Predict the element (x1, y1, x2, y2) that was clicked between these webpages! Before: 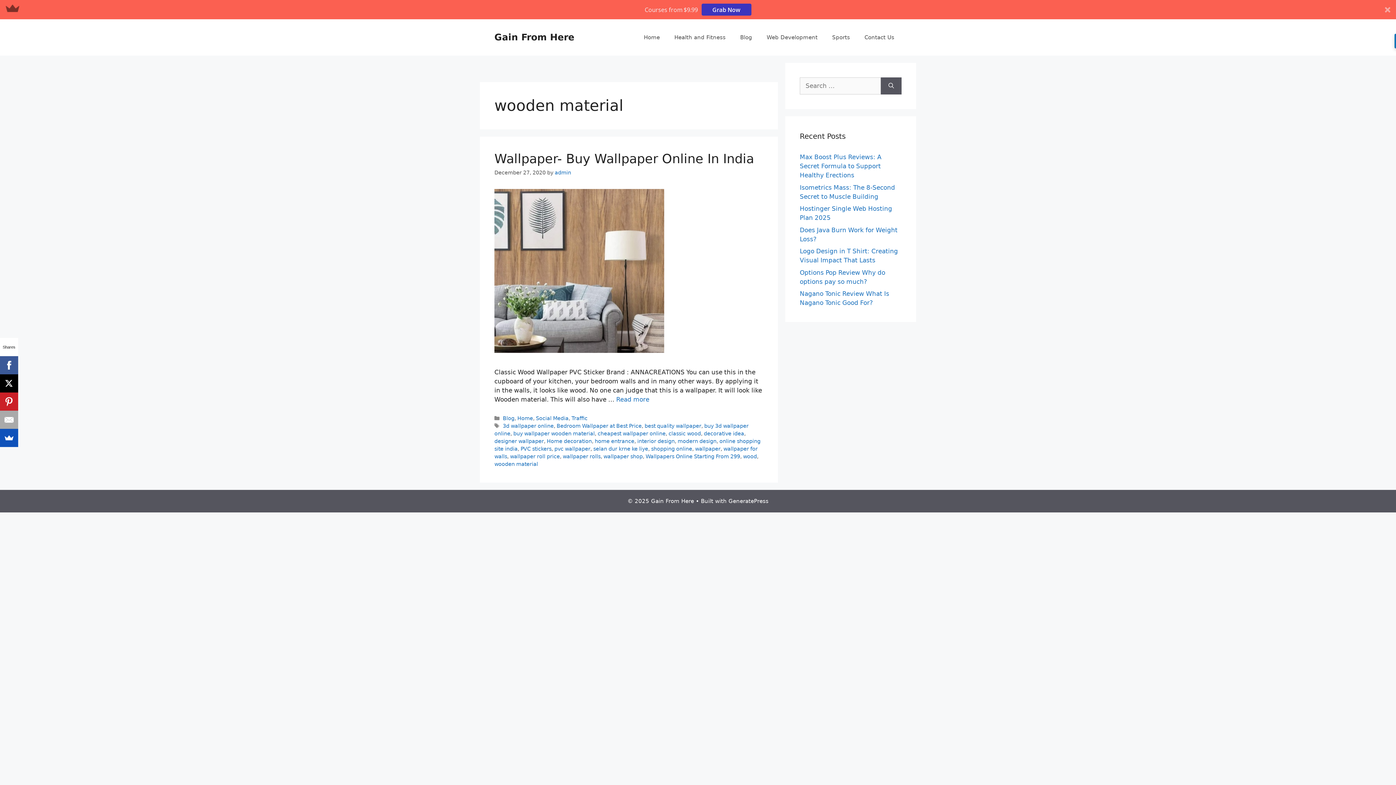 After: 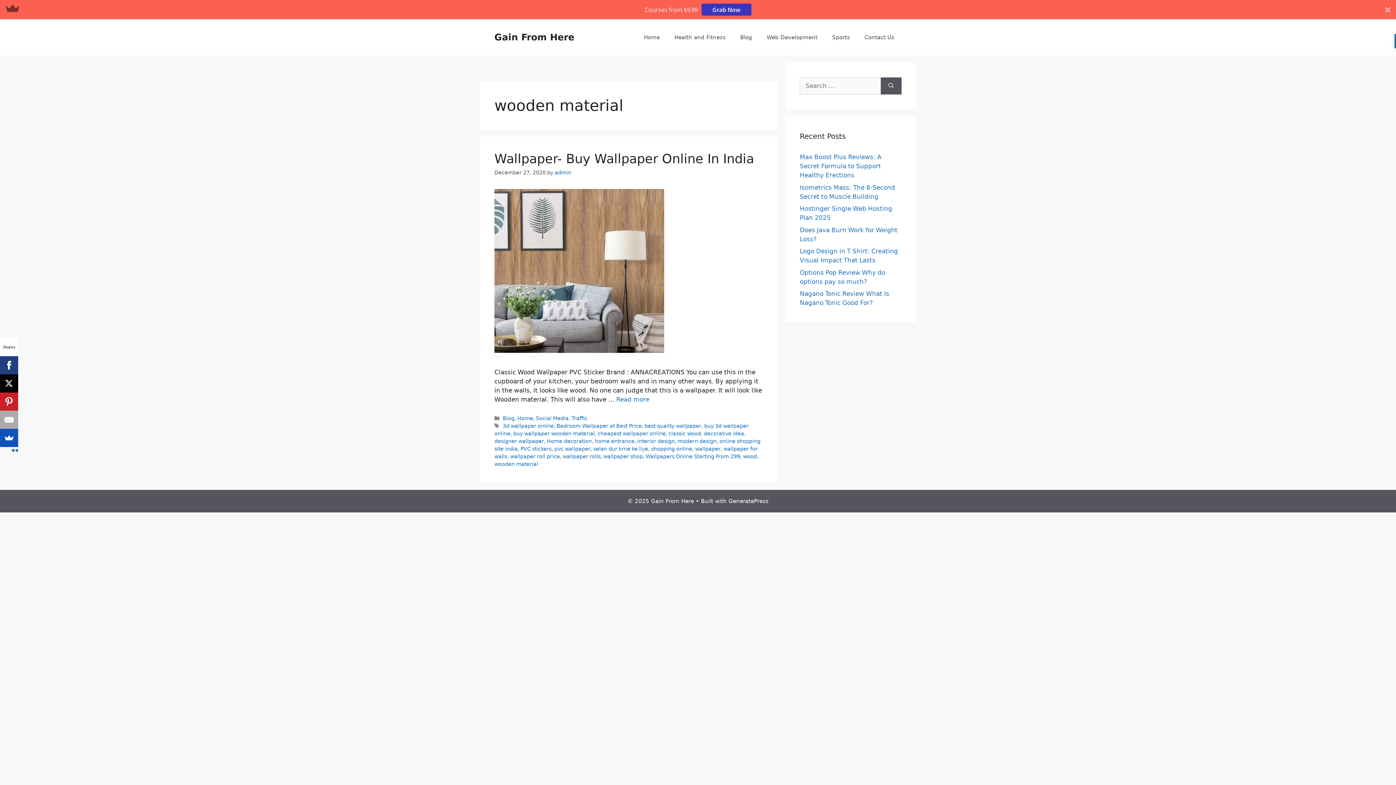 Action: bbox: (0, 356, 18, 374)